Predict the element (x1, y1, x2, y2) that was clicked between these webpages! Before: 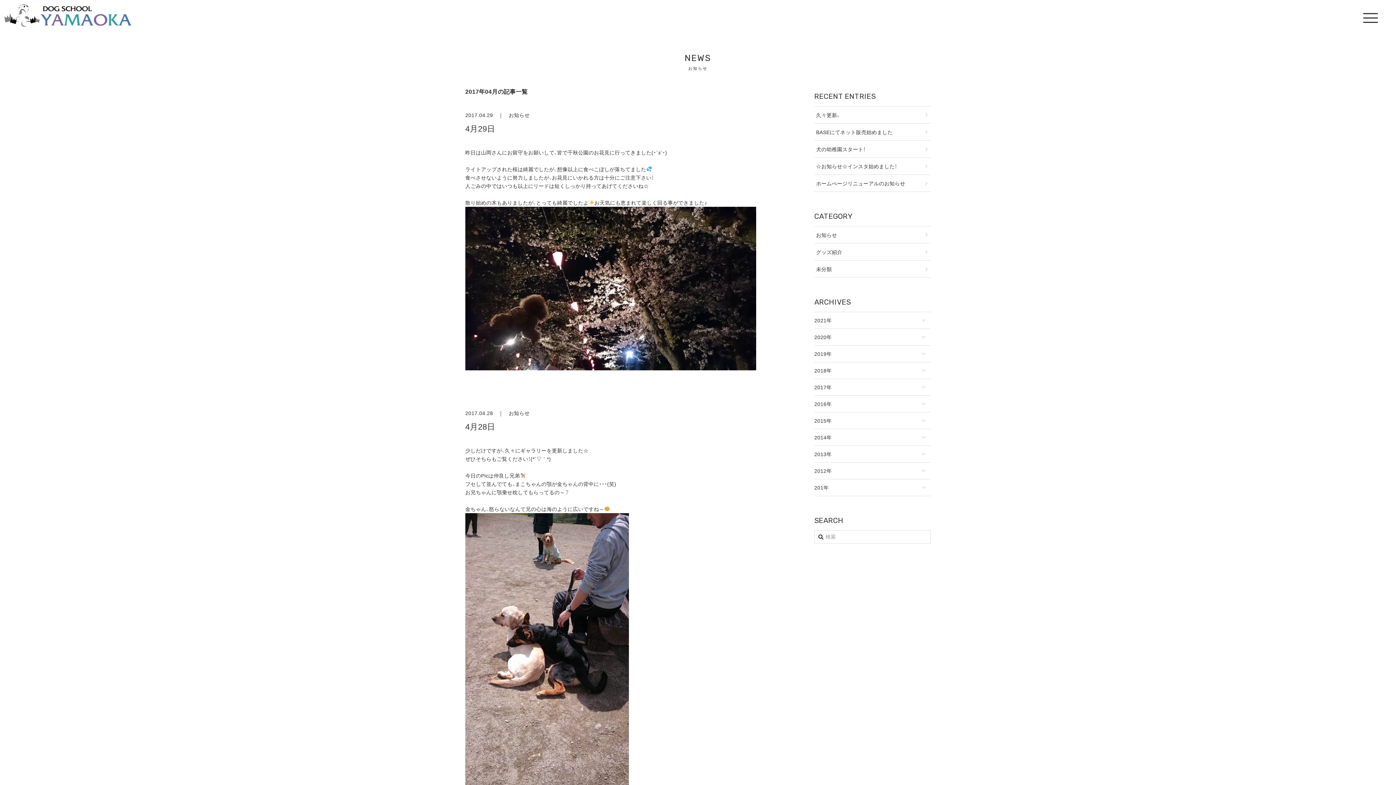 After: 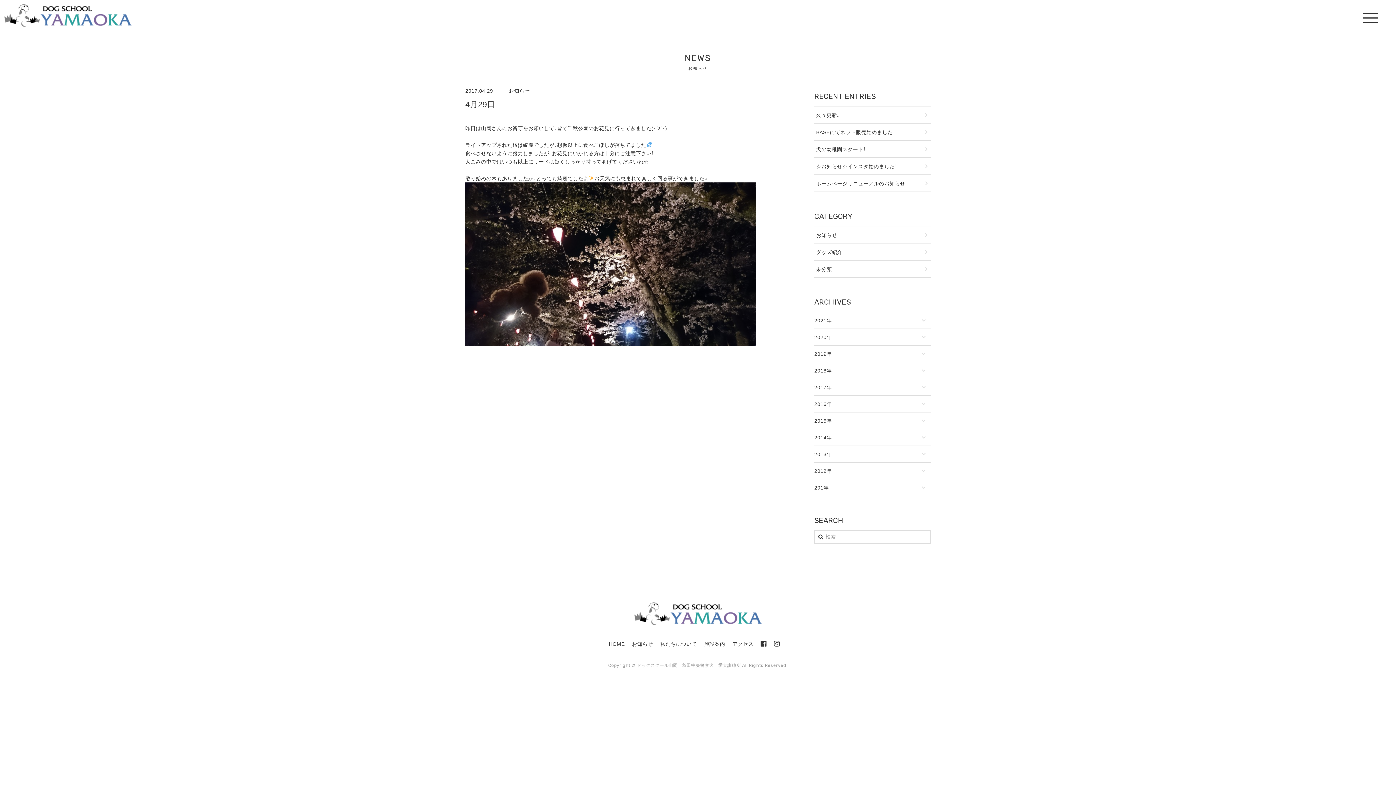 Action: label: 4月29日 bbox: (465, 122, 495, 134)